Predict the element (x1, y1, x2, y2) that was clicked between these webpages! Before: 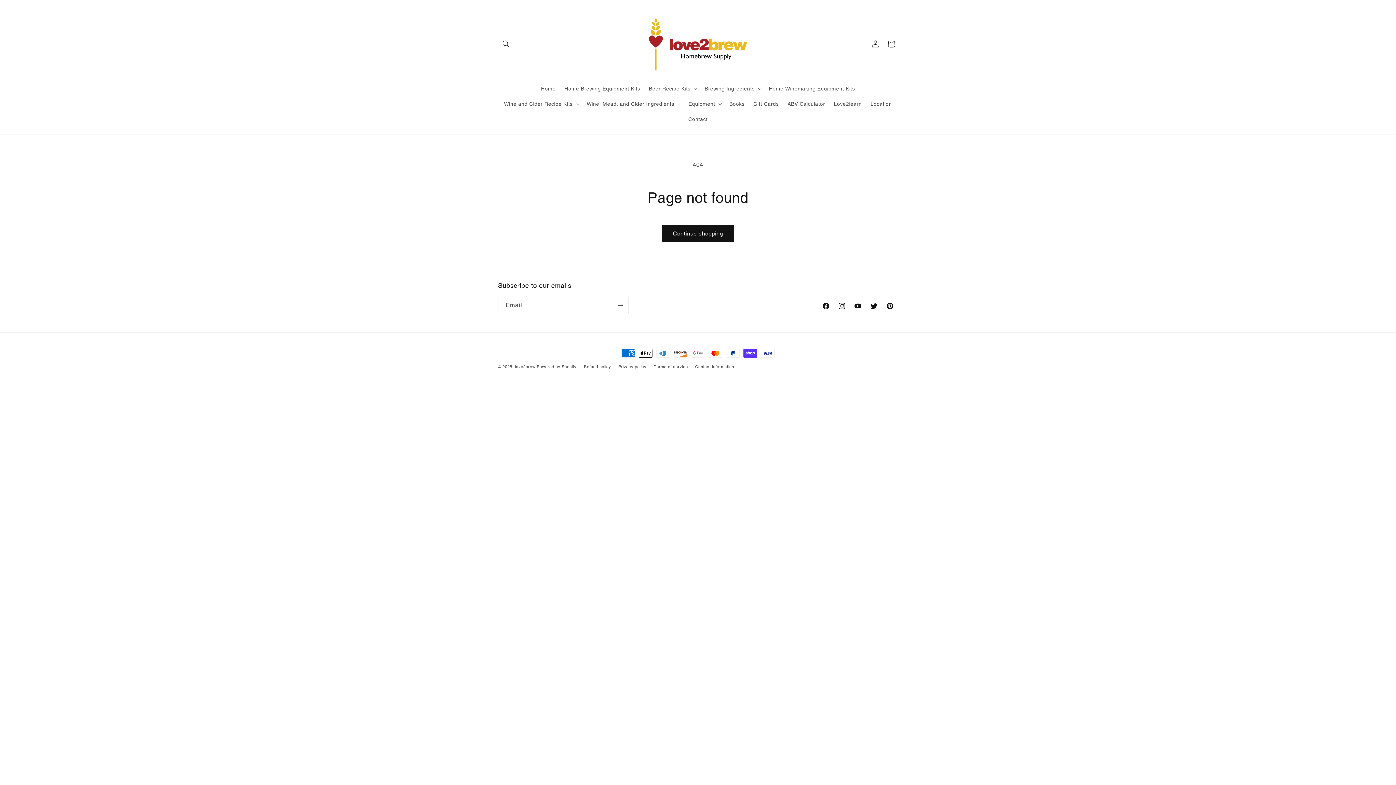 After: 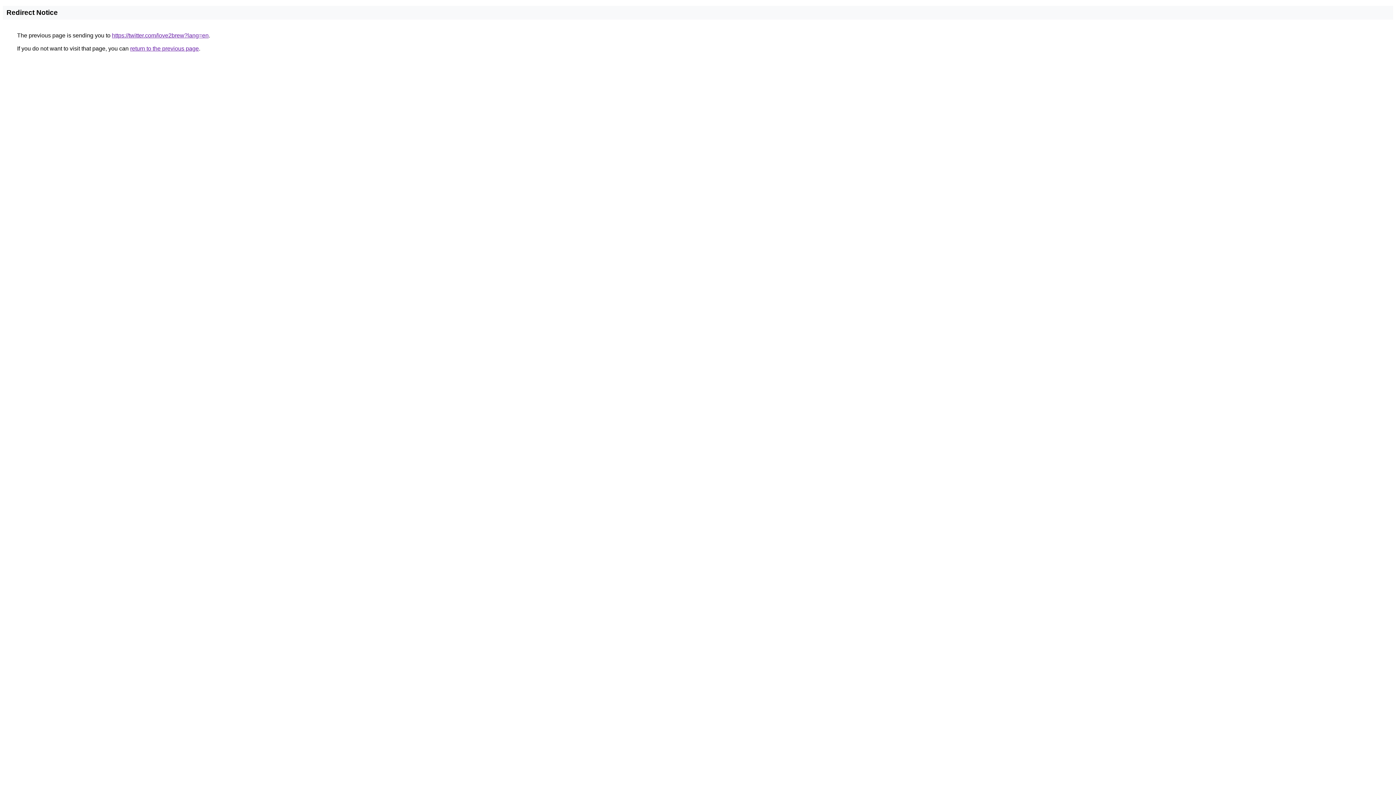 Action: label: Twitter bbox: (866, 298, 882, 314)